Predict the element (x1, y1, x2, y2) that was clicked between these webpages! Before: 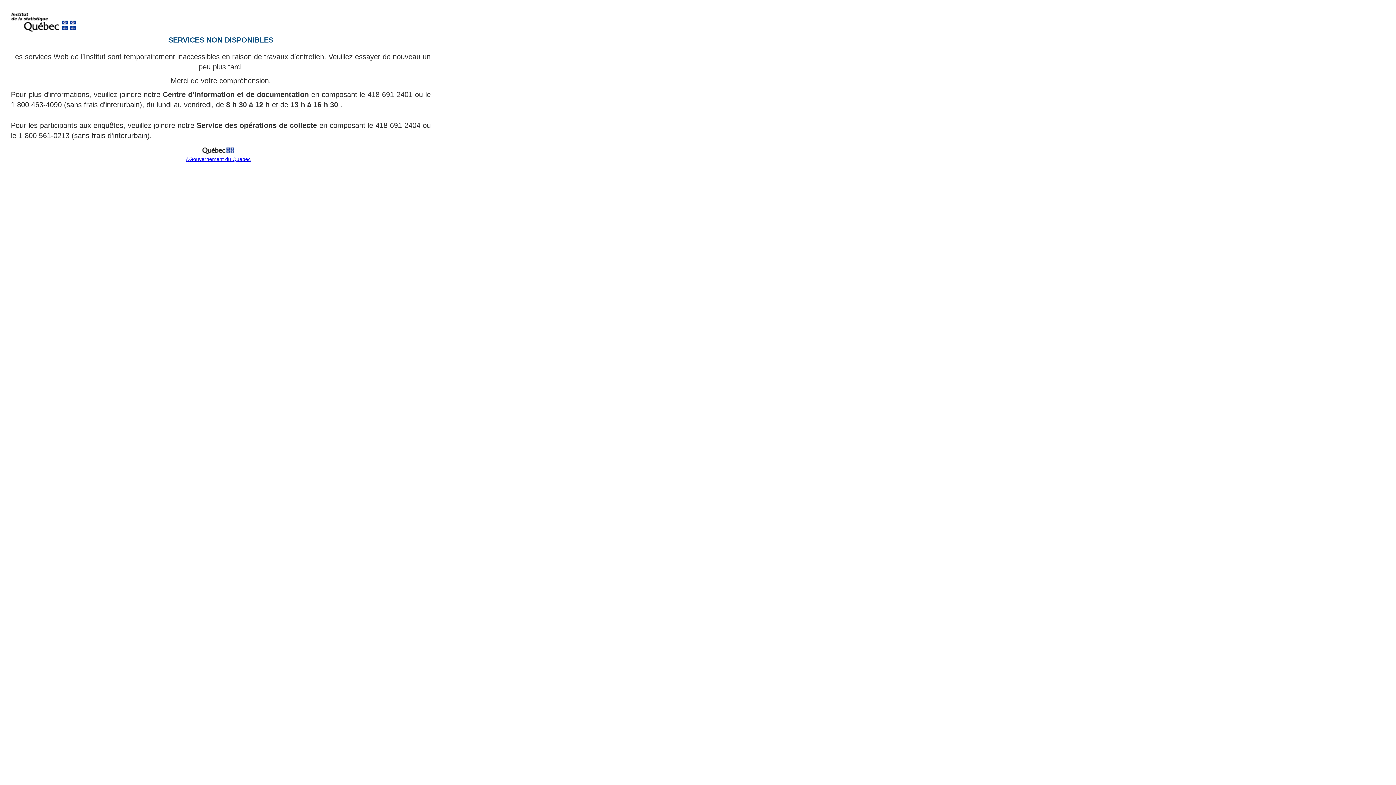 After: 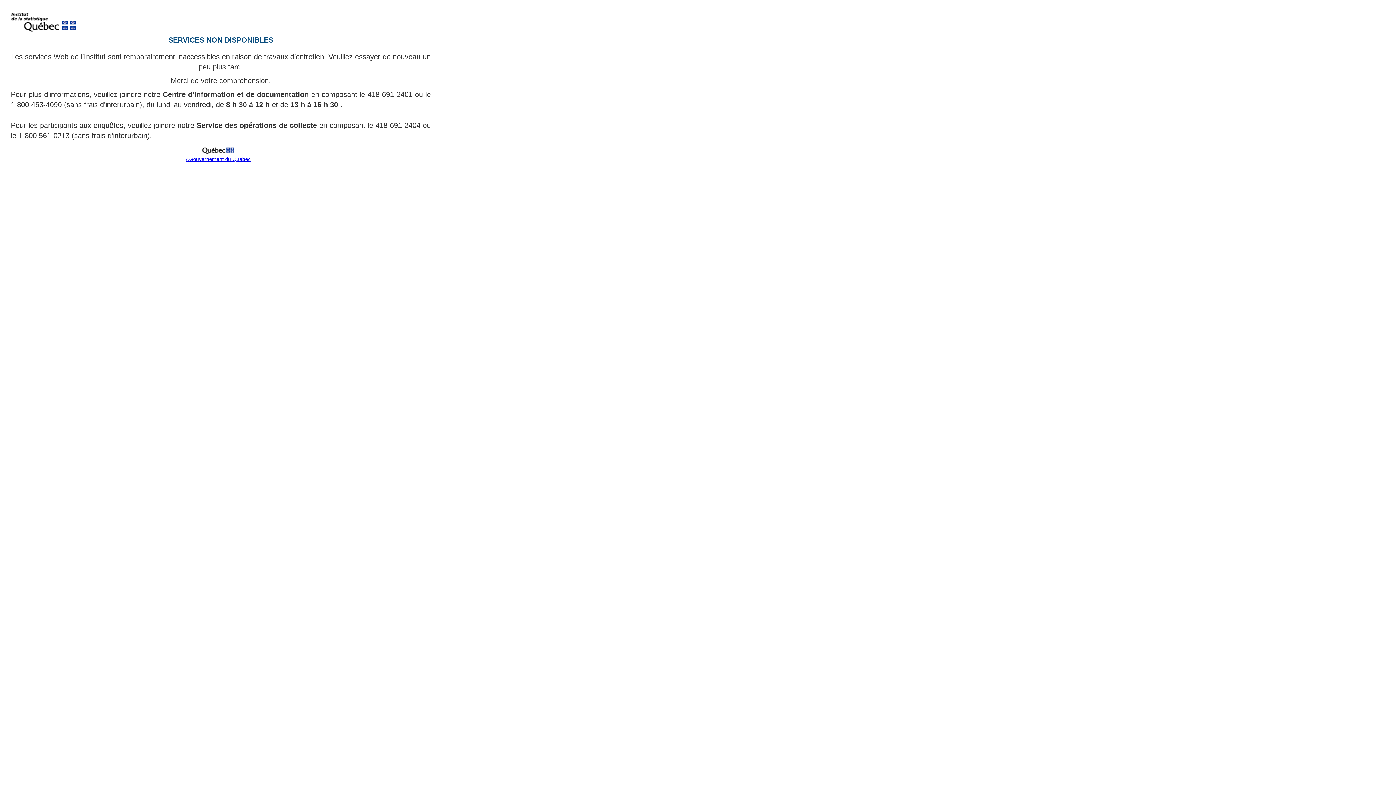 Action: bbox: (199, 151, 237, 157)